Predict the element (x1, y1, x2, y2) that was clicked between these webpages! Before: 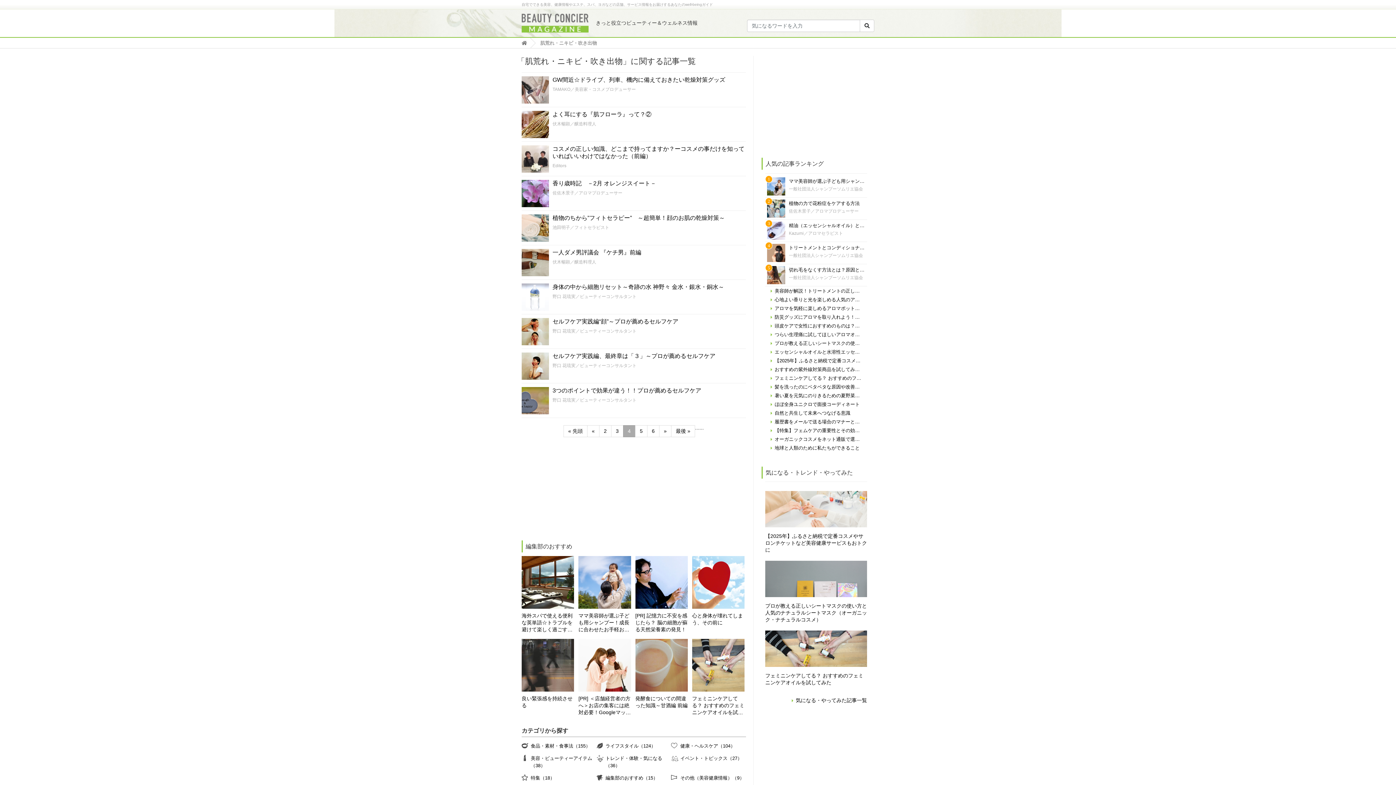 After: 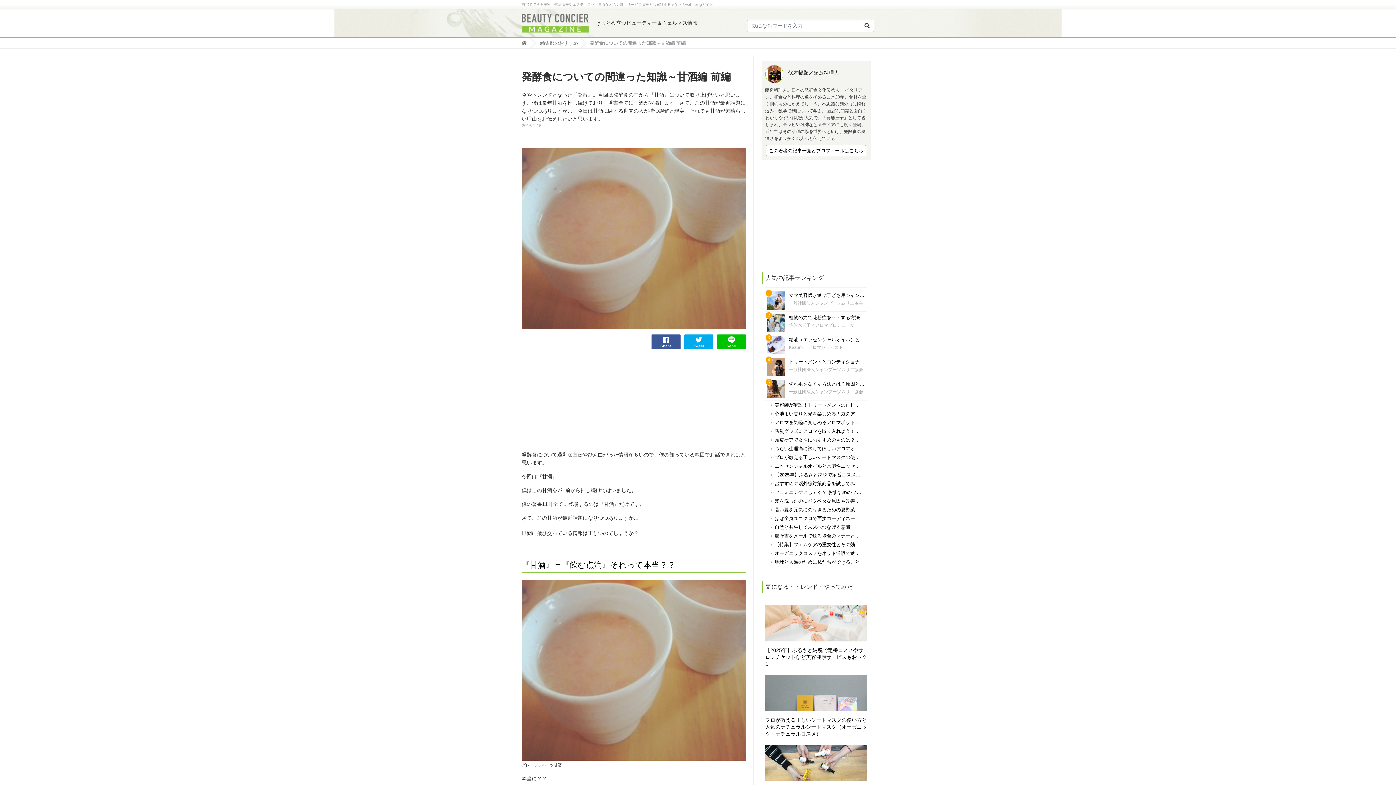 Action: bbox: (635, 662, 687, 668)